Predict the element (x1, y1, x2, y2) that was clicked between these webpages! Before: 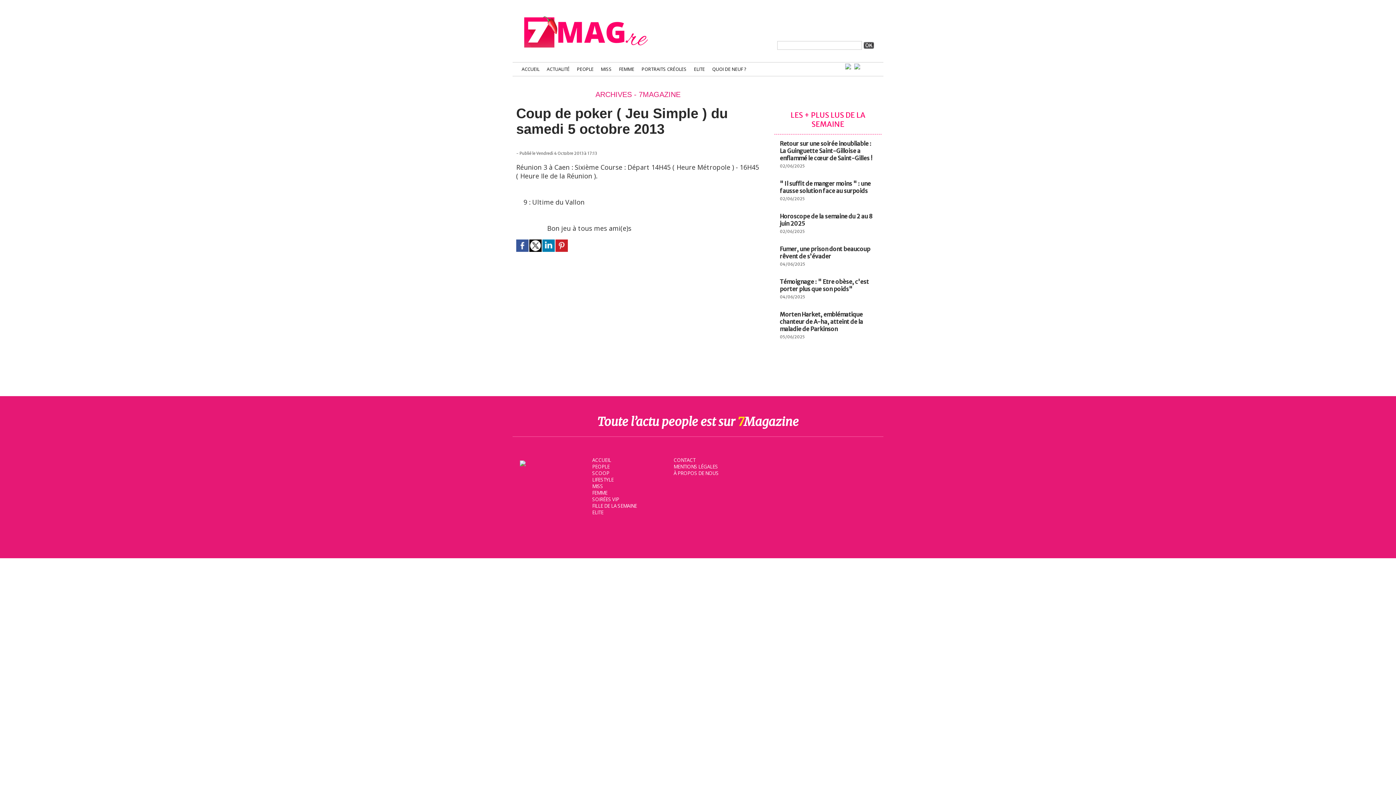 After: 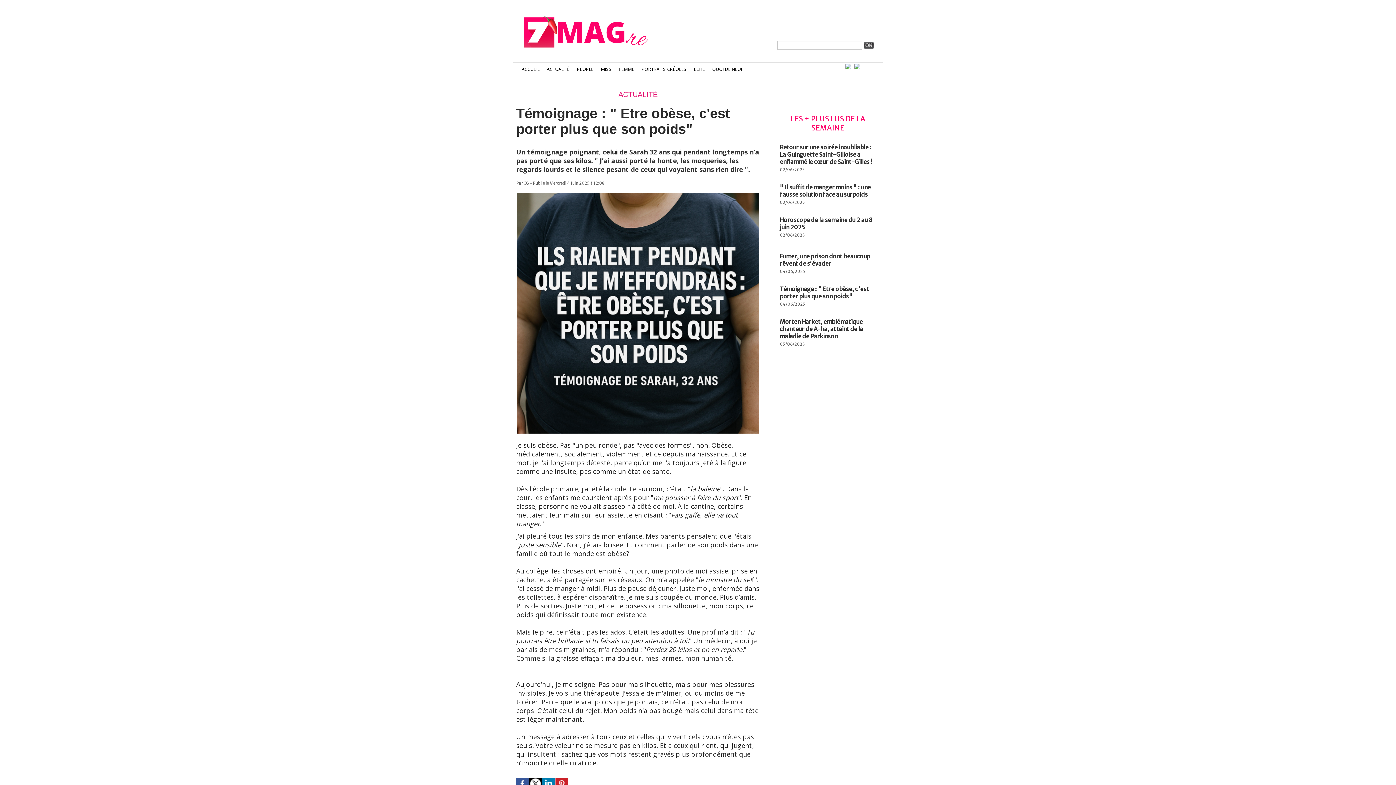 Action: bbox: (780, 278, 869, 292) label: Témoignage : " Etre obèse, c'est porter plus que son poids"